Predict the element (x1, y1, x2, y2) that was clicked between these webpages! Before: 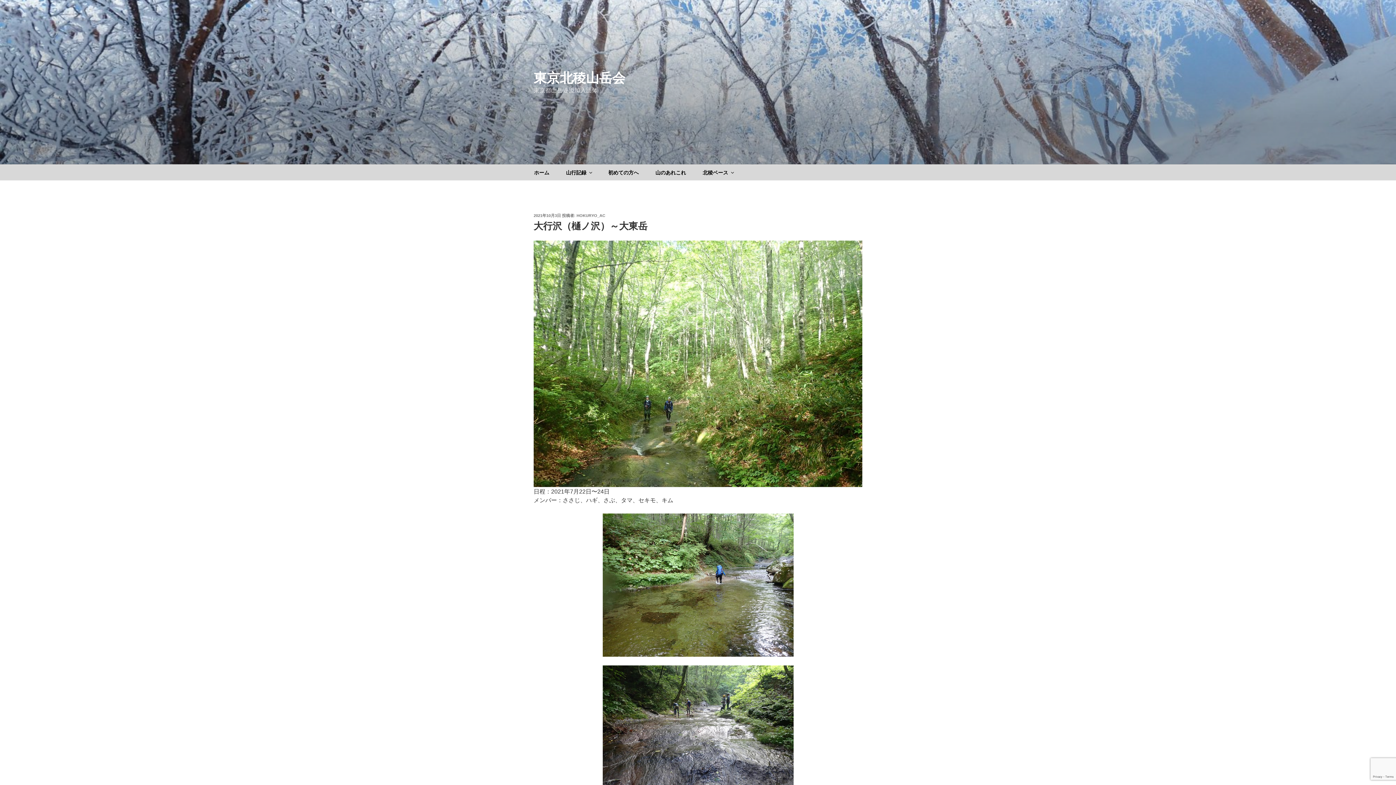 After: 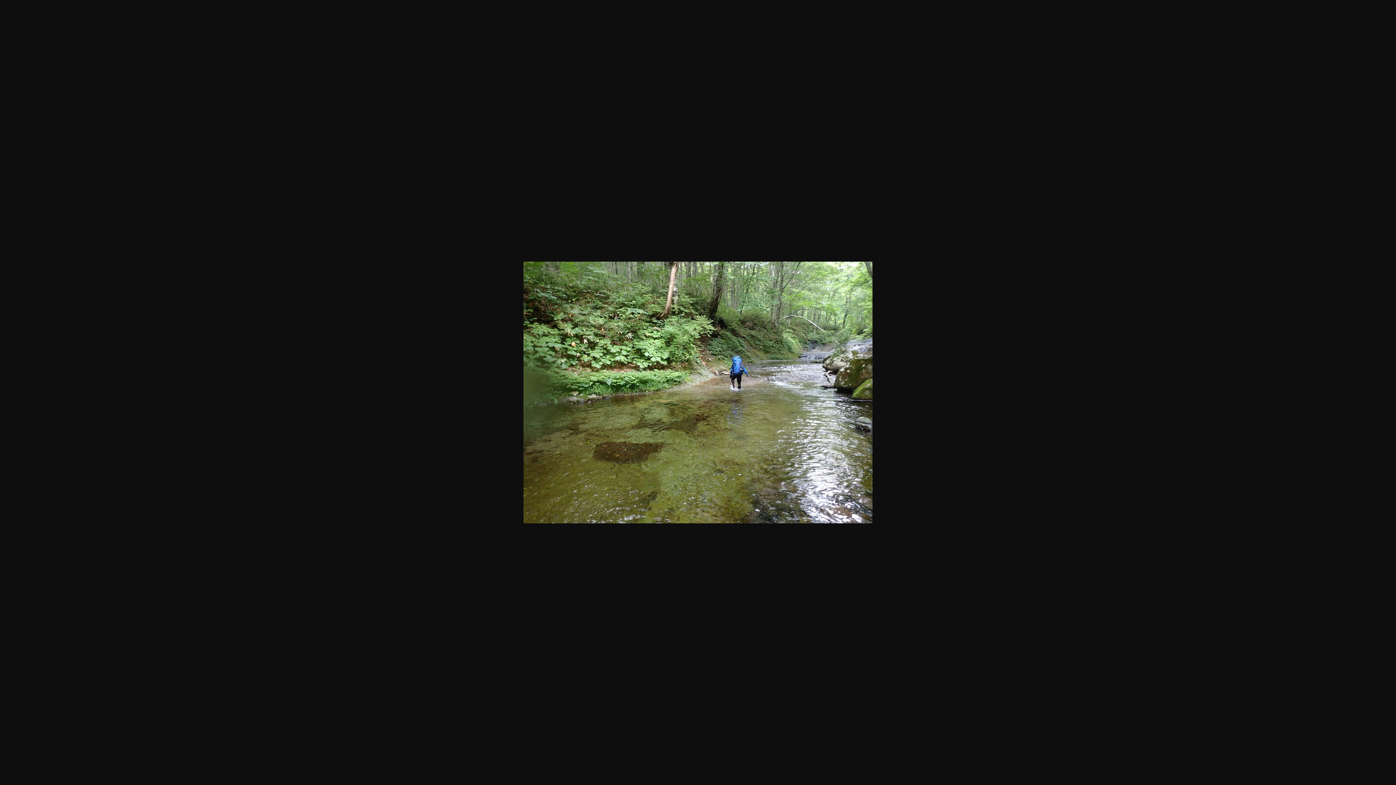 Action: bbox: (533, 513, 862, 657)